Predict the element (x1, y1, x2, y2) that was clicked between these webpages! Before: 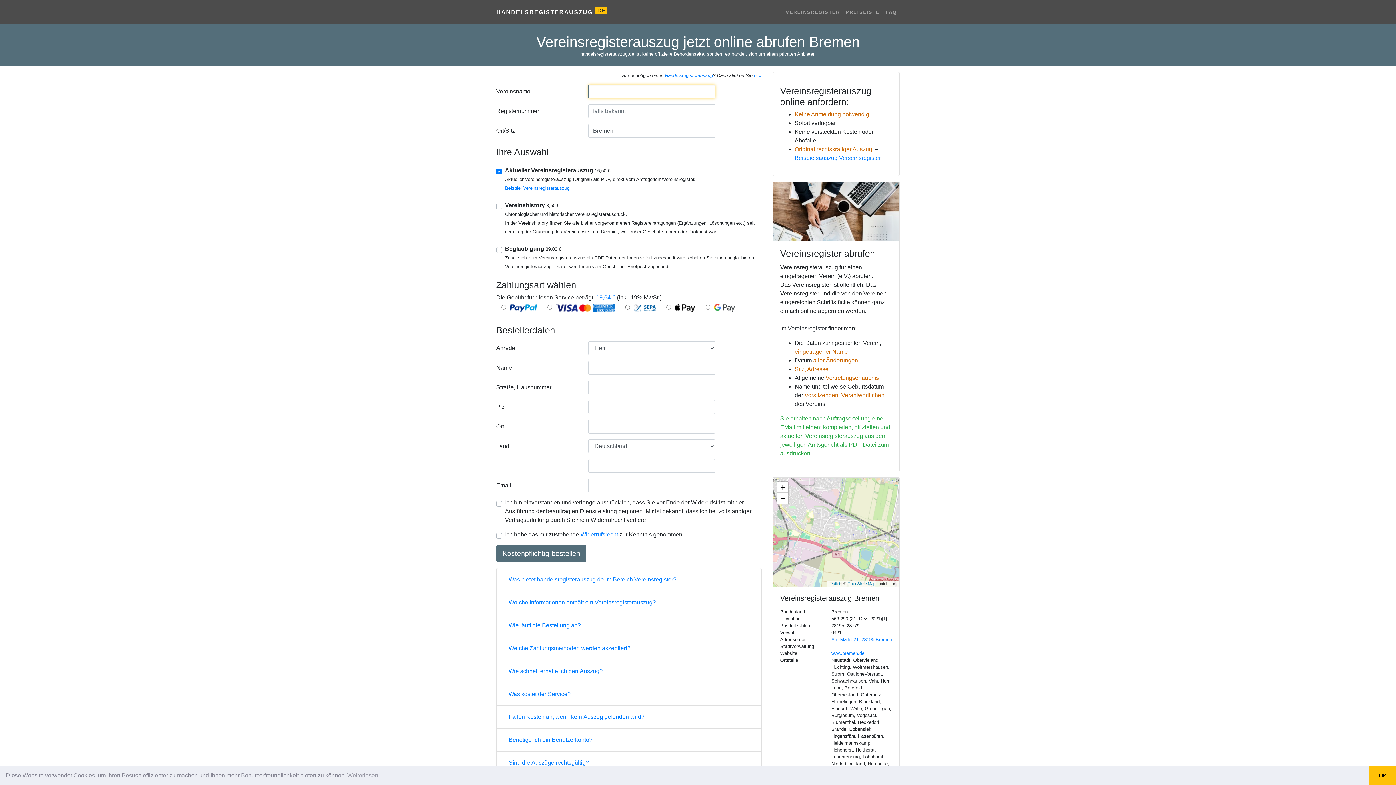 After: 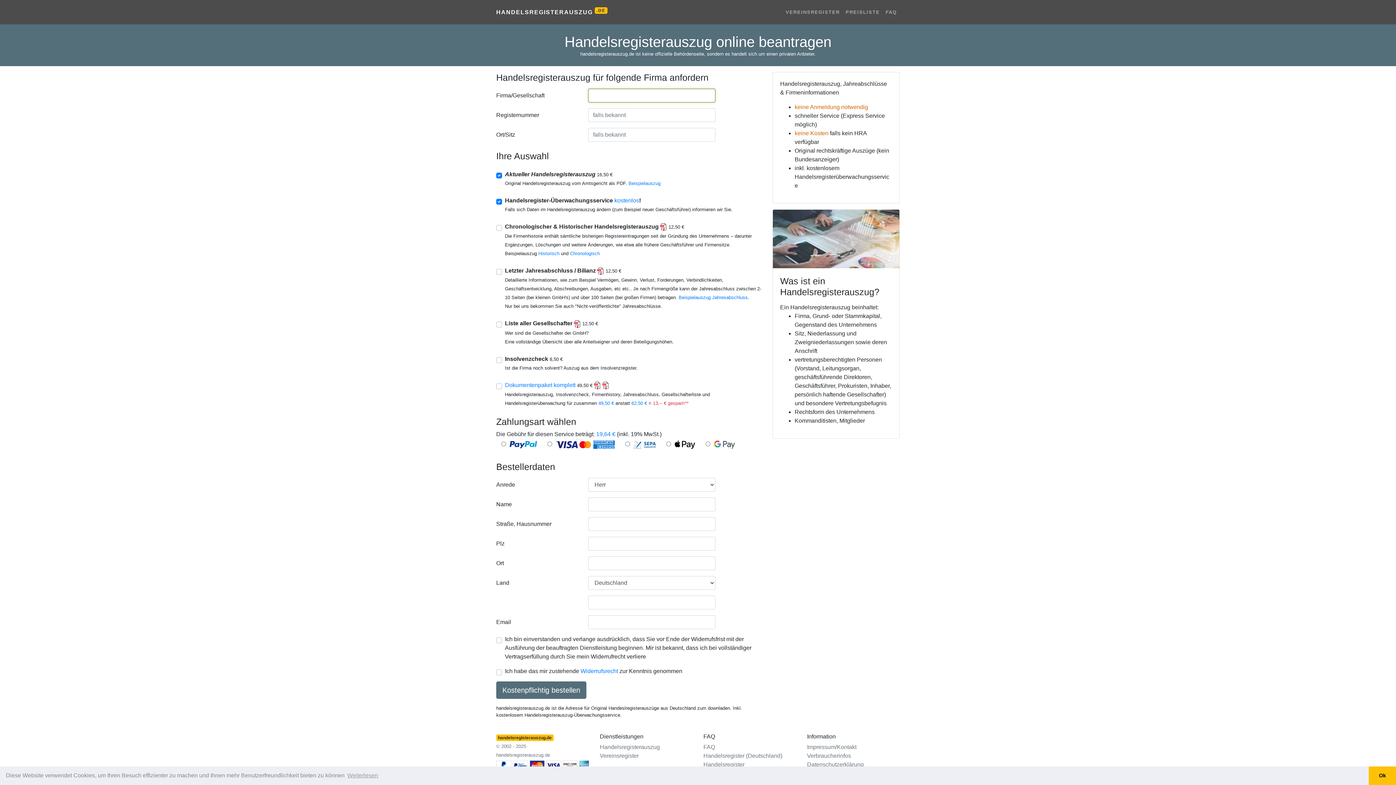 Action: bbox: (496, 6, 607, 18) label: HANDELSREGISTERAUSZUG .DE